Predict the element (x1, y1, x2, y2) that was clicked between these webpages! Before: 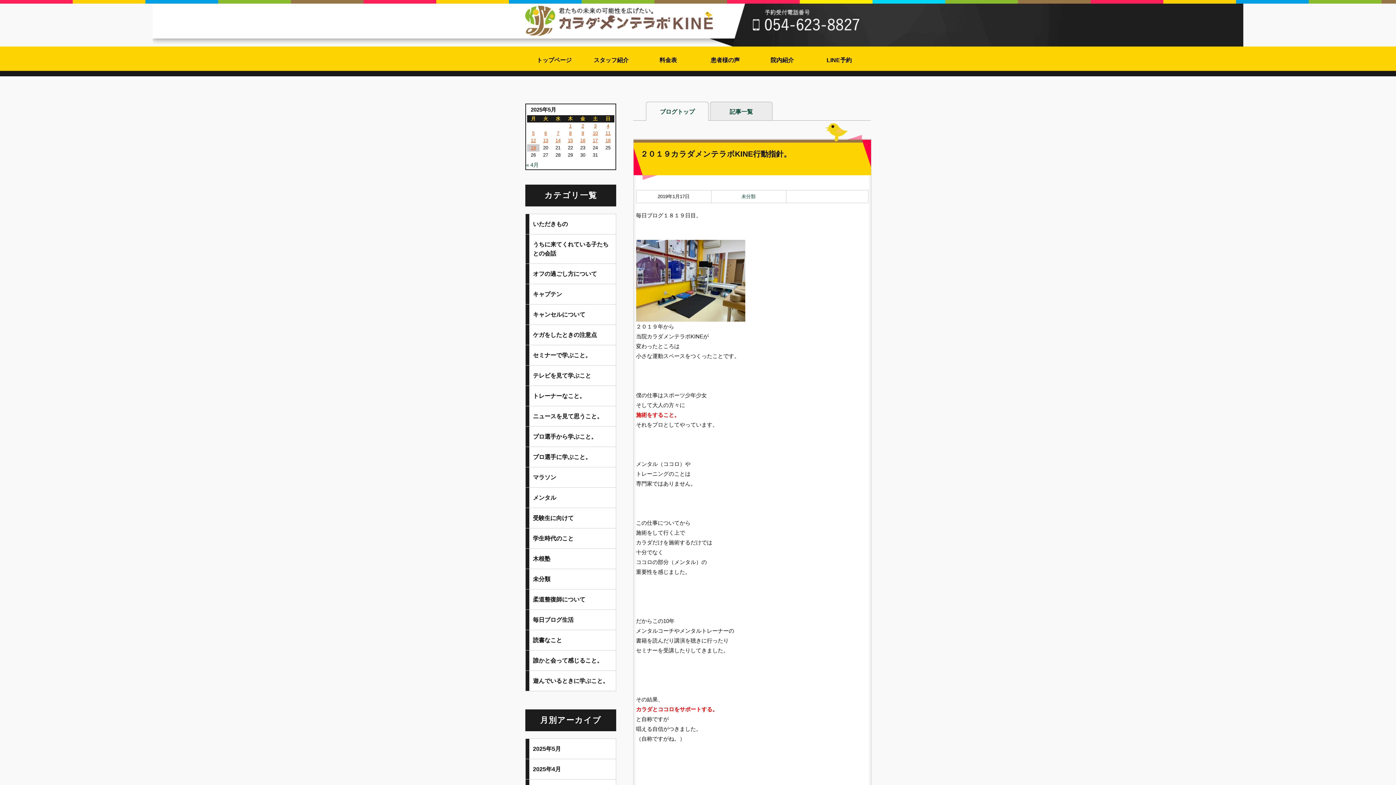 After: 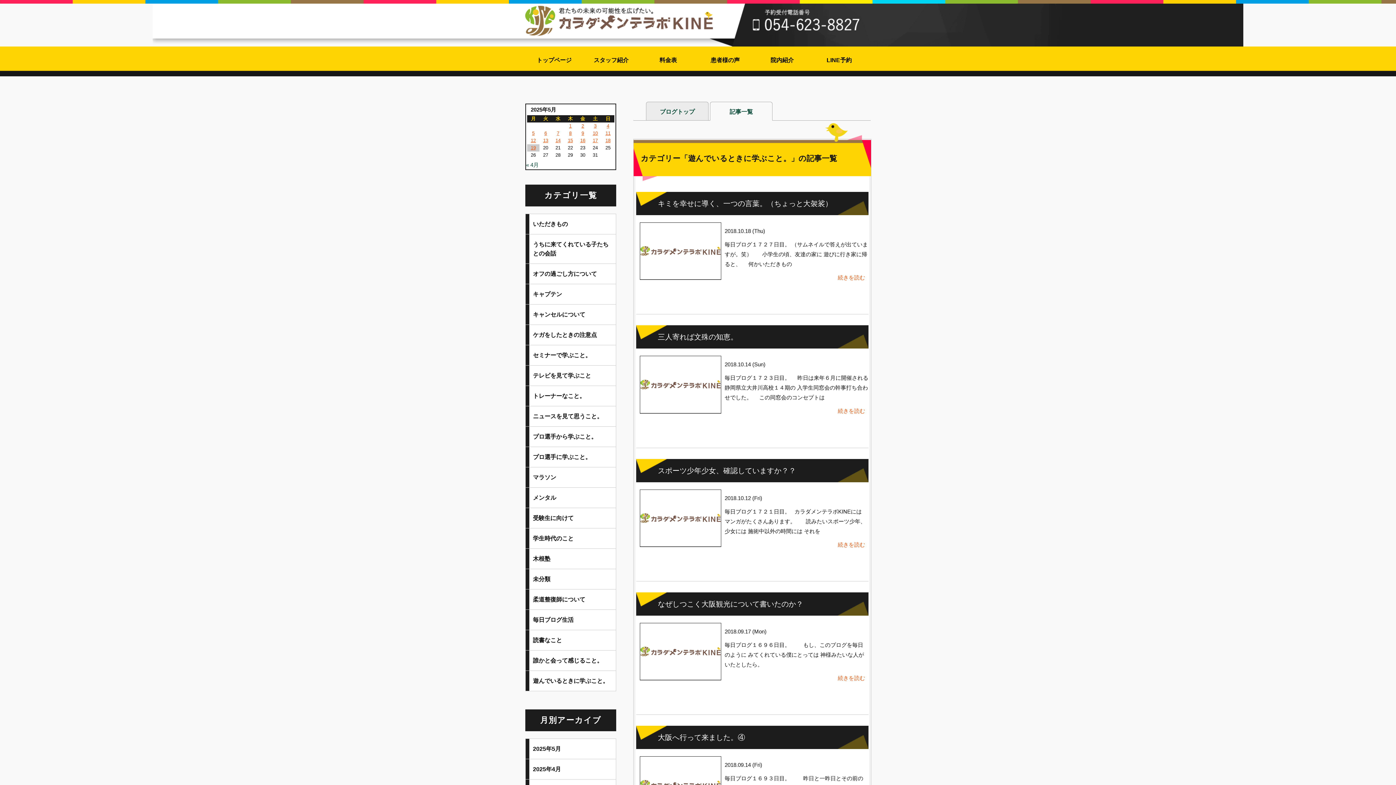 Action: label: 遊んでいるときに学ぶこと。 bbox: (525, 671, 616, 691)